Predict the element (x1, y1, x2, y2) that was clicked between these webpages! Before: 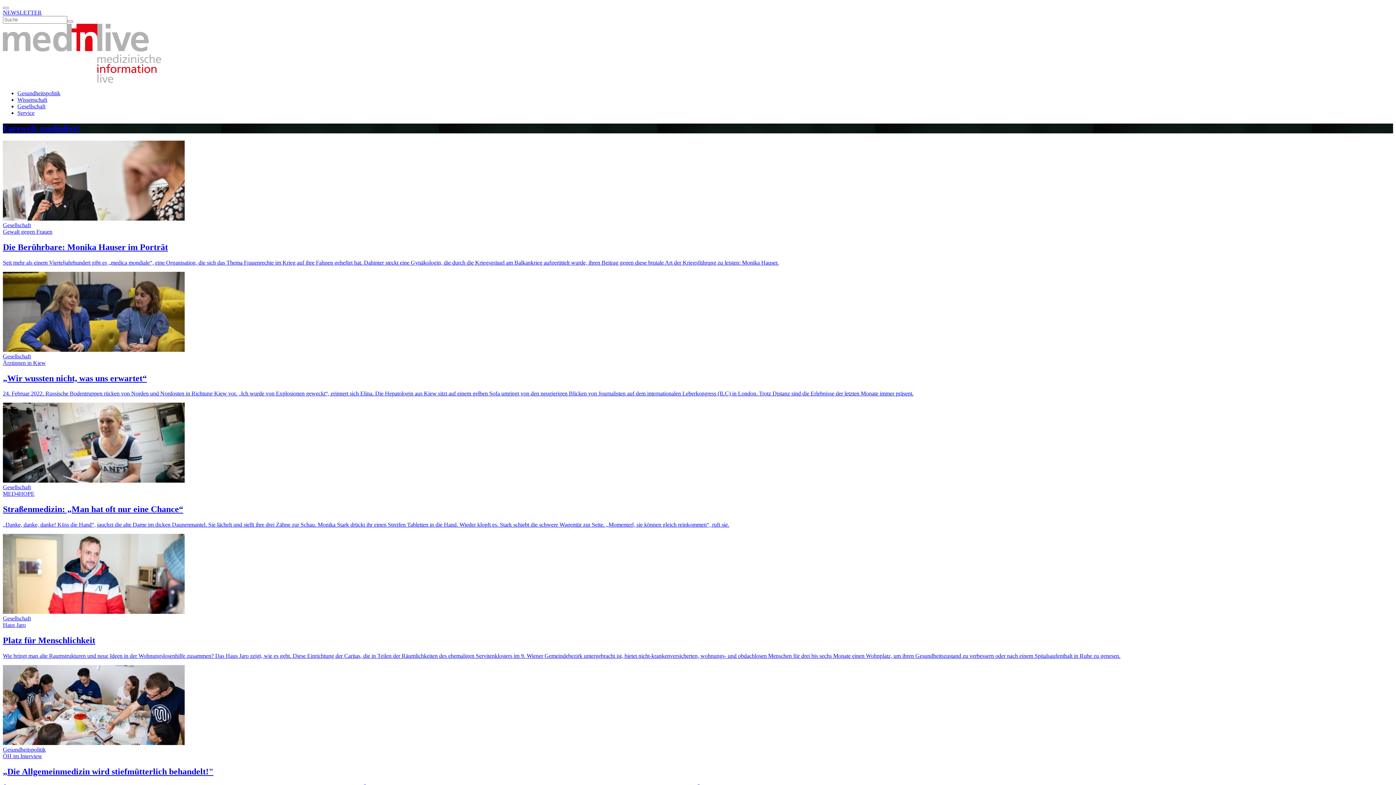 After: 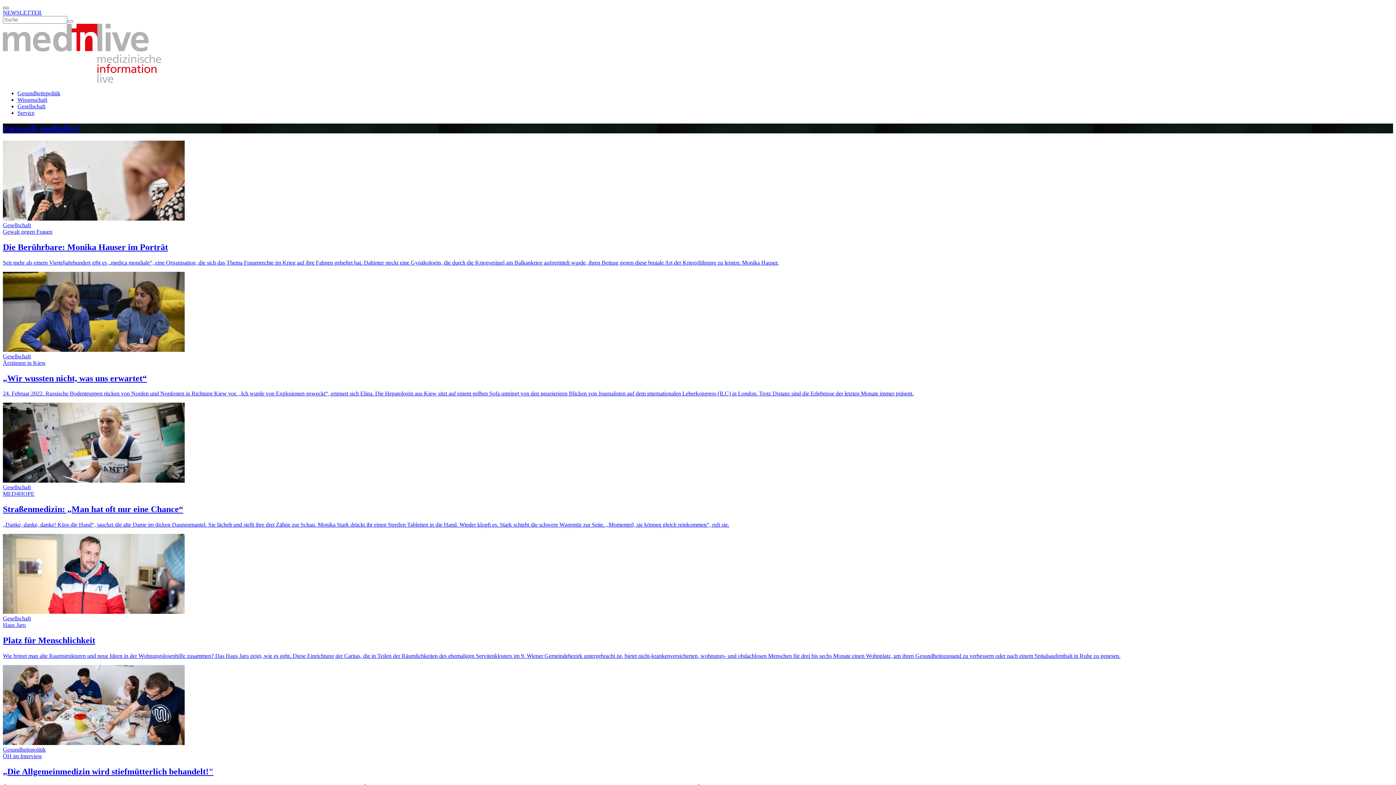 Action: bbox: (2, 6, 8, 9)